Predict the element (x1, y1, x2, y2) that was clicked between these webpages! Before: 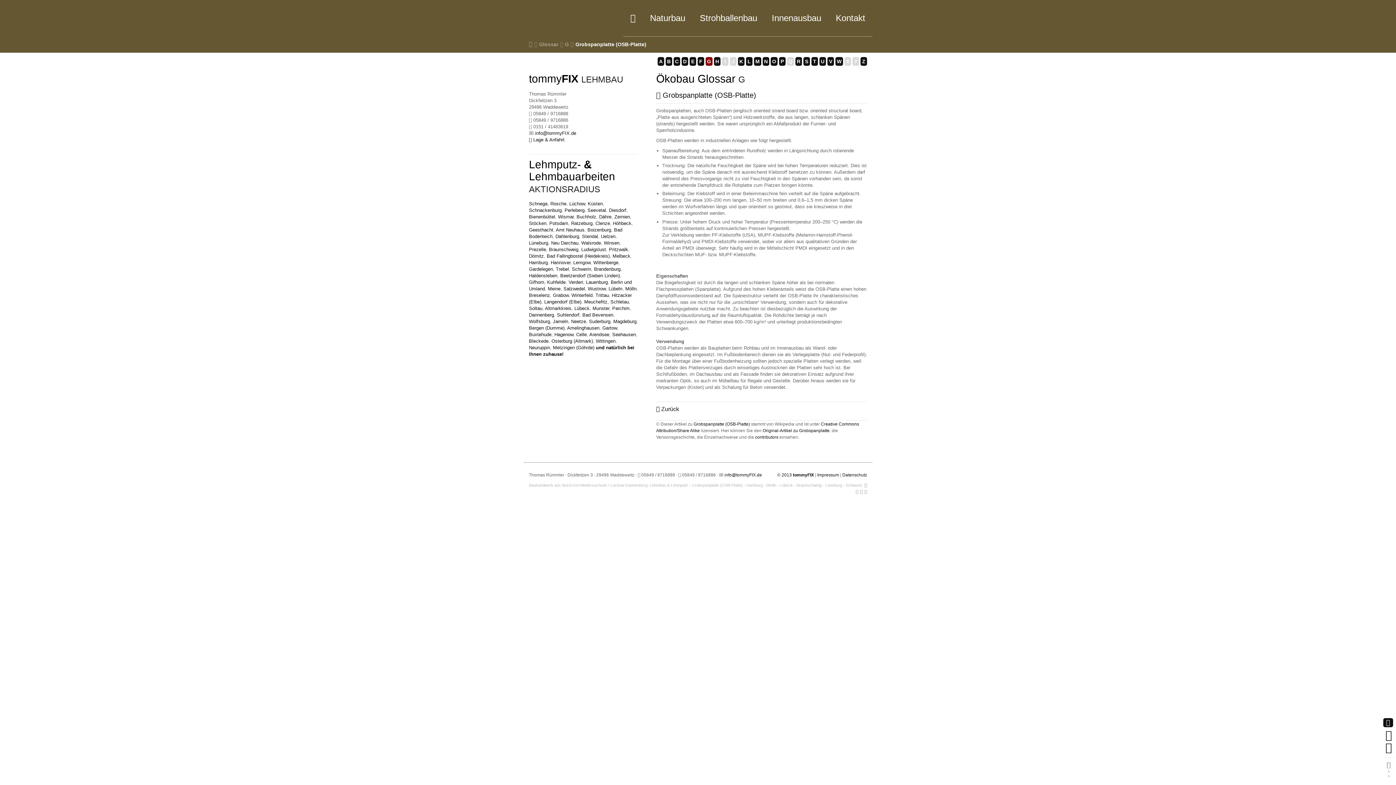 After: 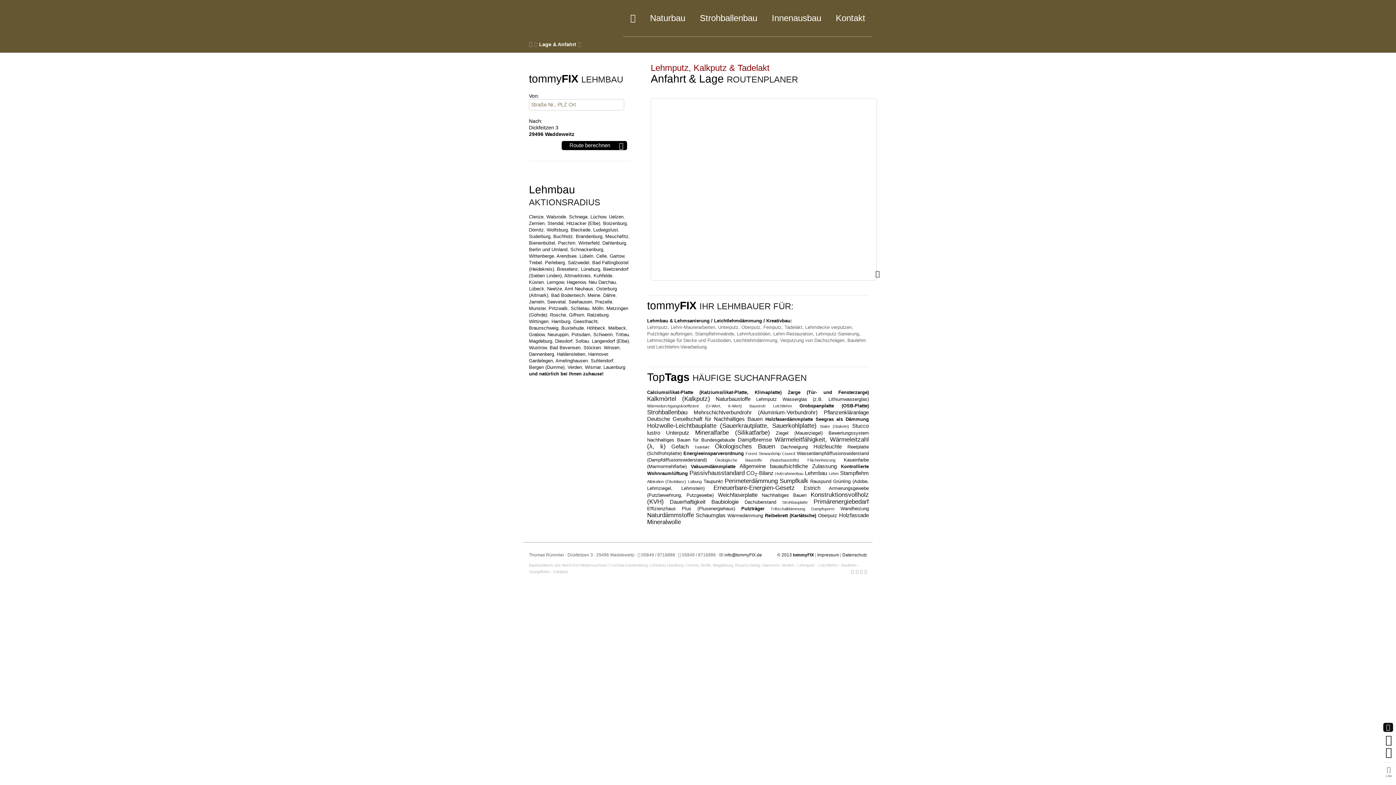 Action: bbox: (862, 488, 867, 495) label: 